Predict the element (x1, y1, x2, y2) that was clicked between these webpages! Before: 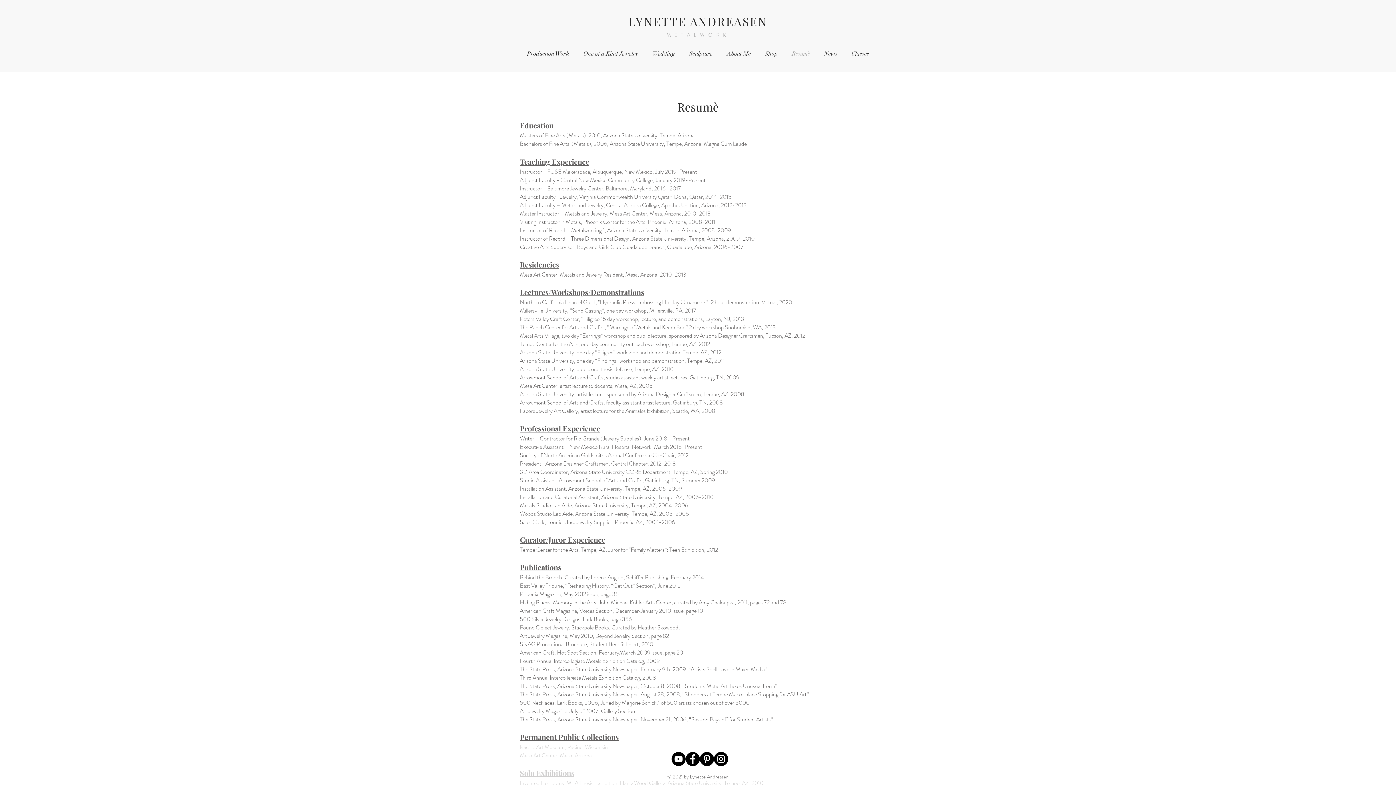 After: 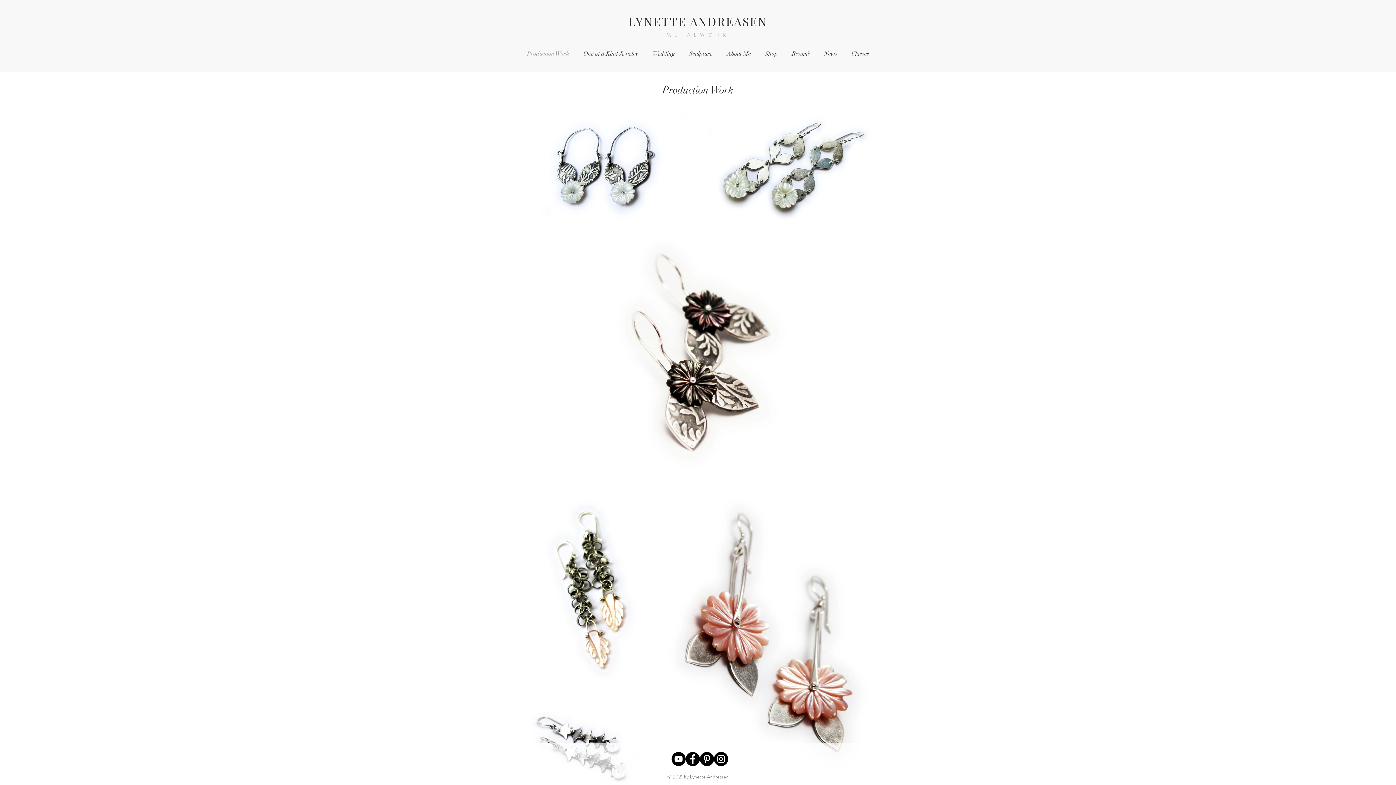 Action: bbox: (520, 46, 576, 61) label: Production Work